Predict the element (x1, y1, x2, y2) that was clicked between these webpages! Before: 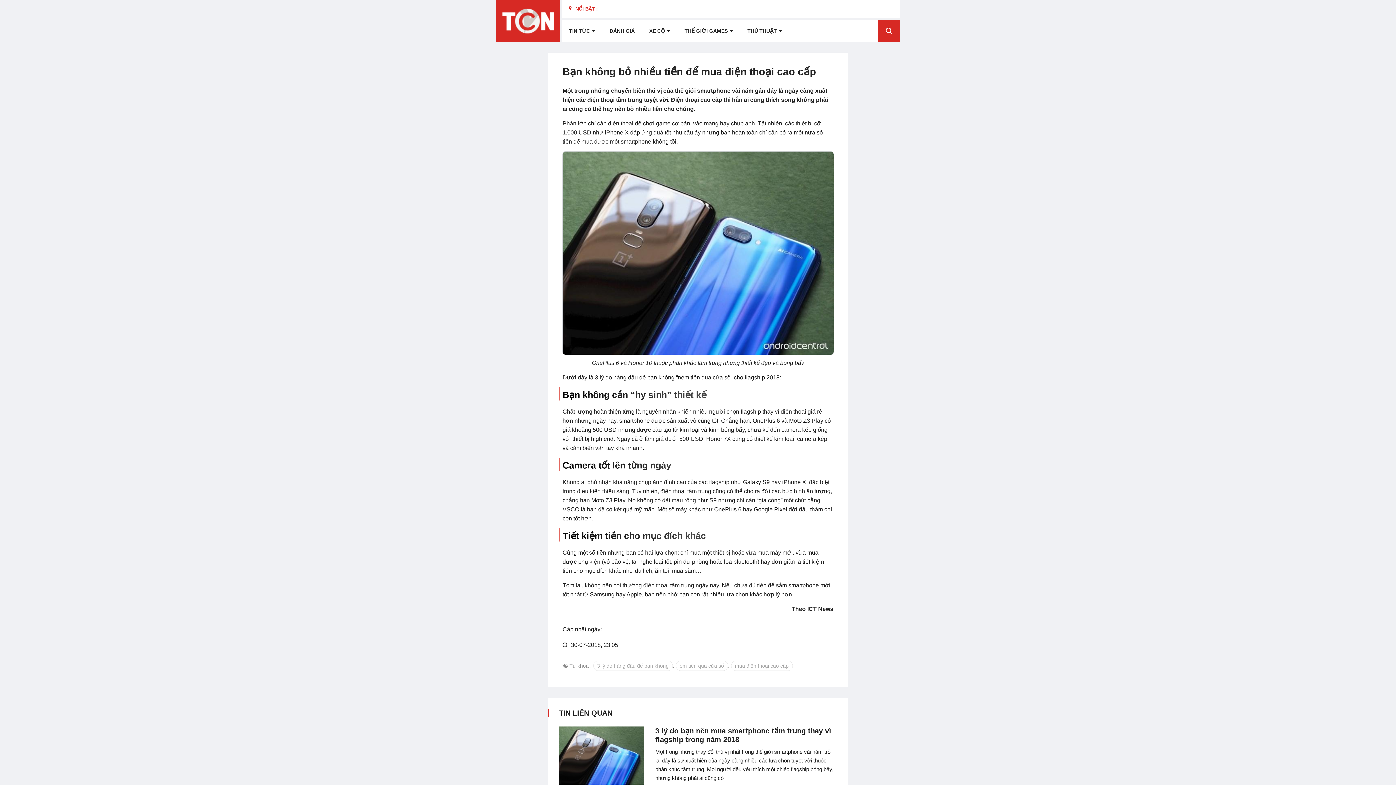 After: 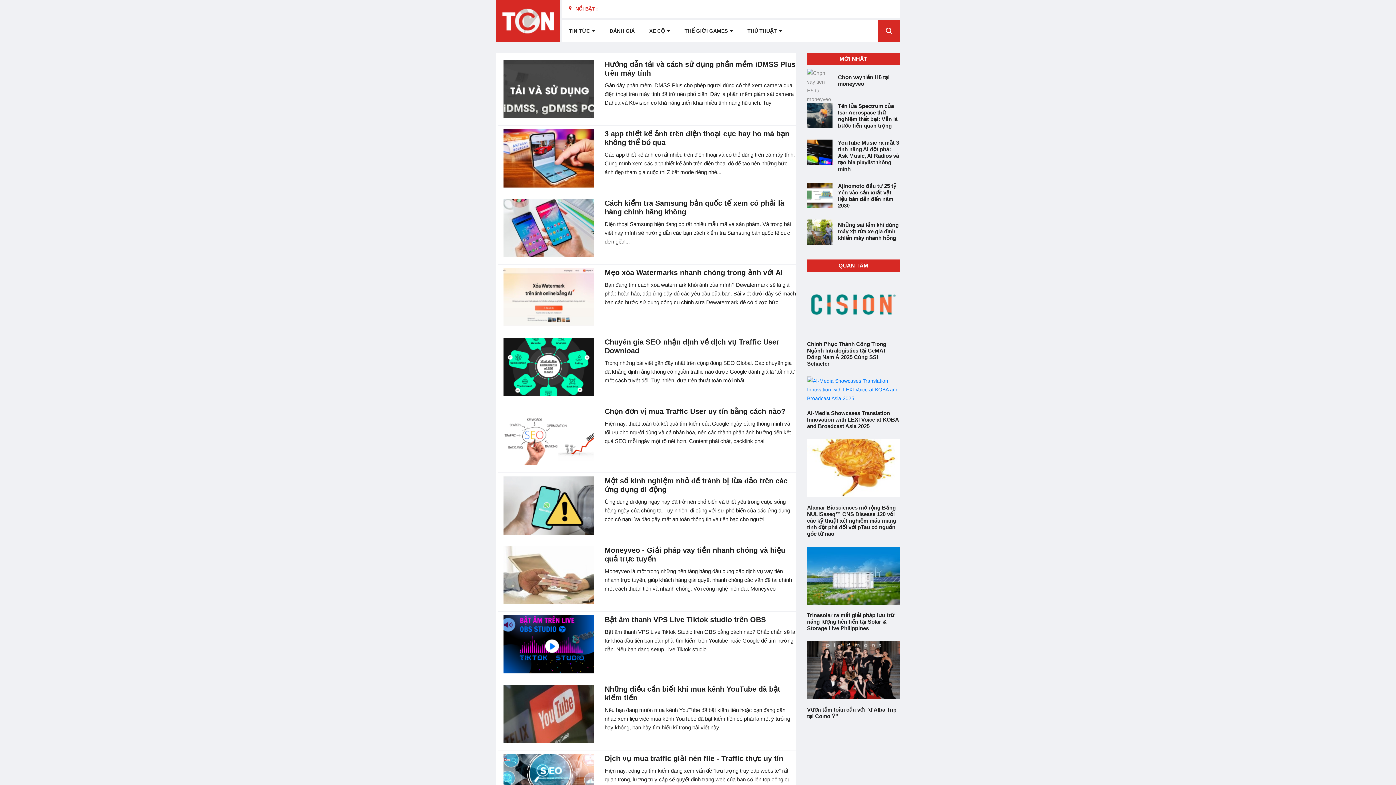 Action: bbox: (740, 20, 789, 41) label: THỦ THUẬT